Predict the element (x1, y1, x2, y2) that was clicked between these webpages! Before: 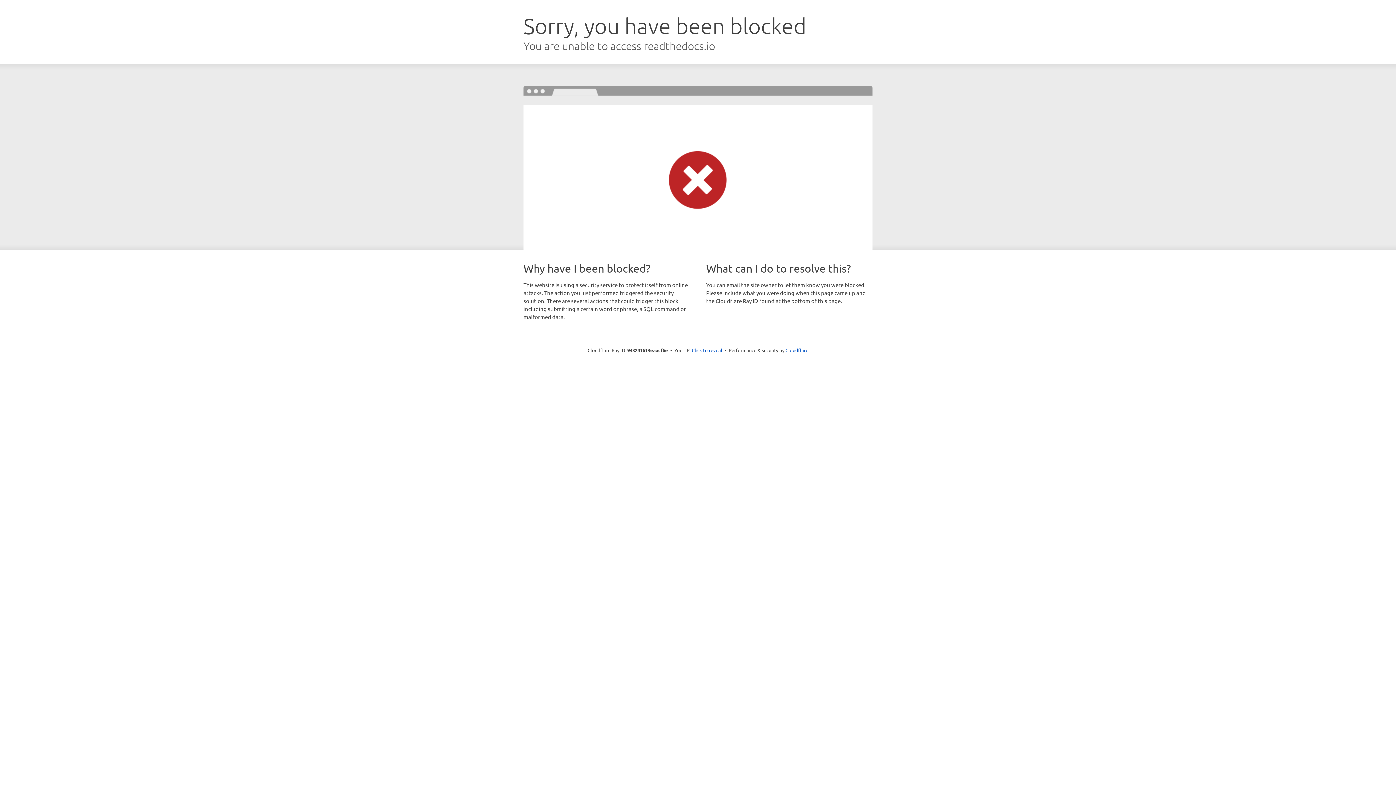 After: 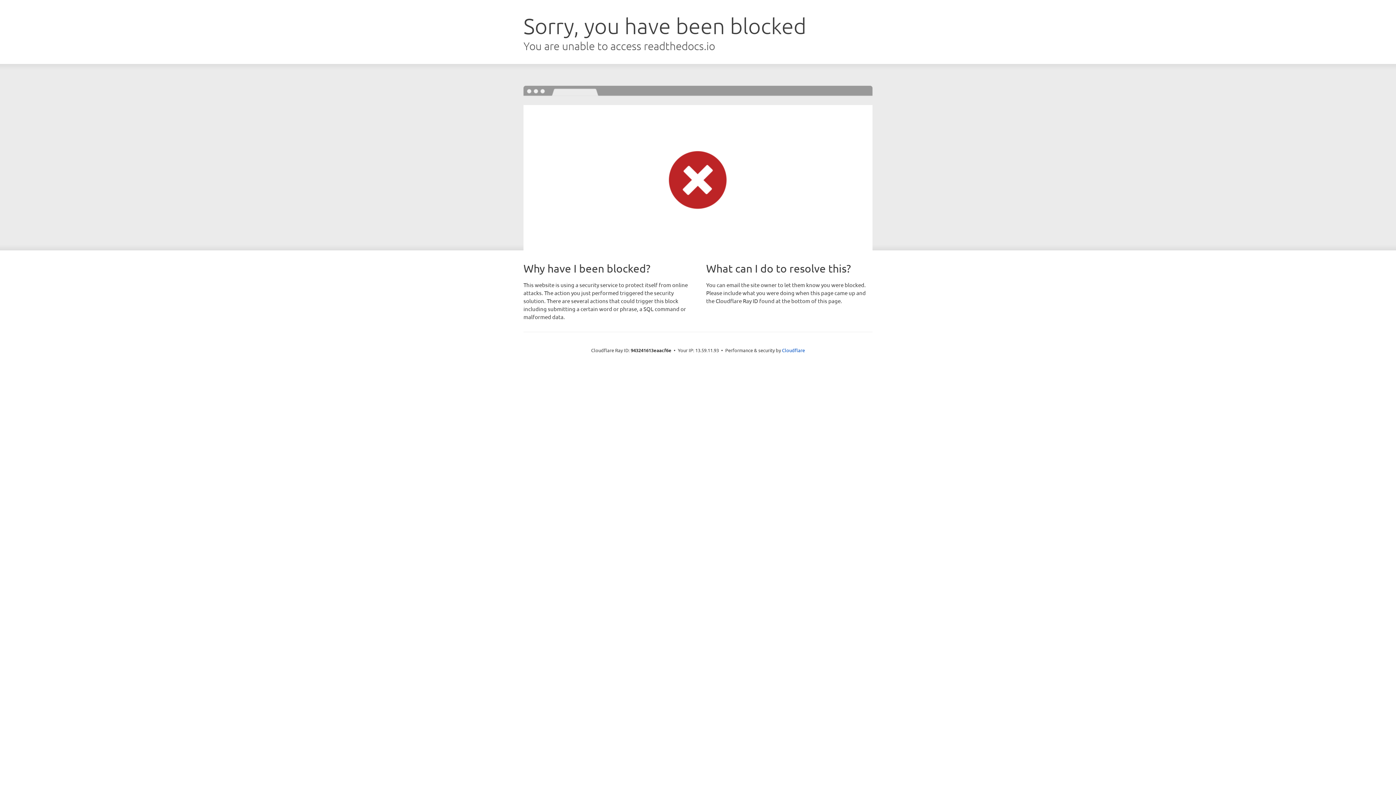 Action: label: Click to reveal bbox: (692, 346, 722, 353)